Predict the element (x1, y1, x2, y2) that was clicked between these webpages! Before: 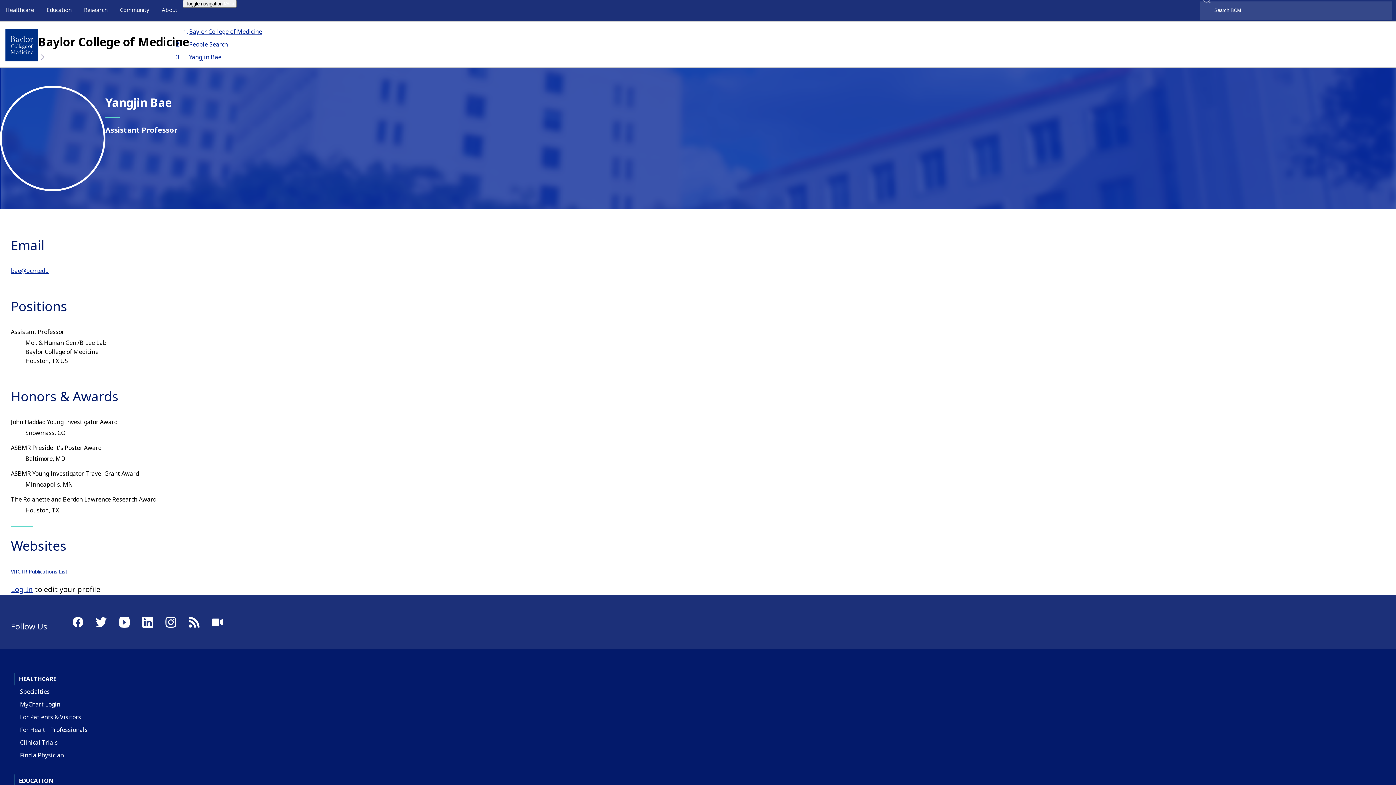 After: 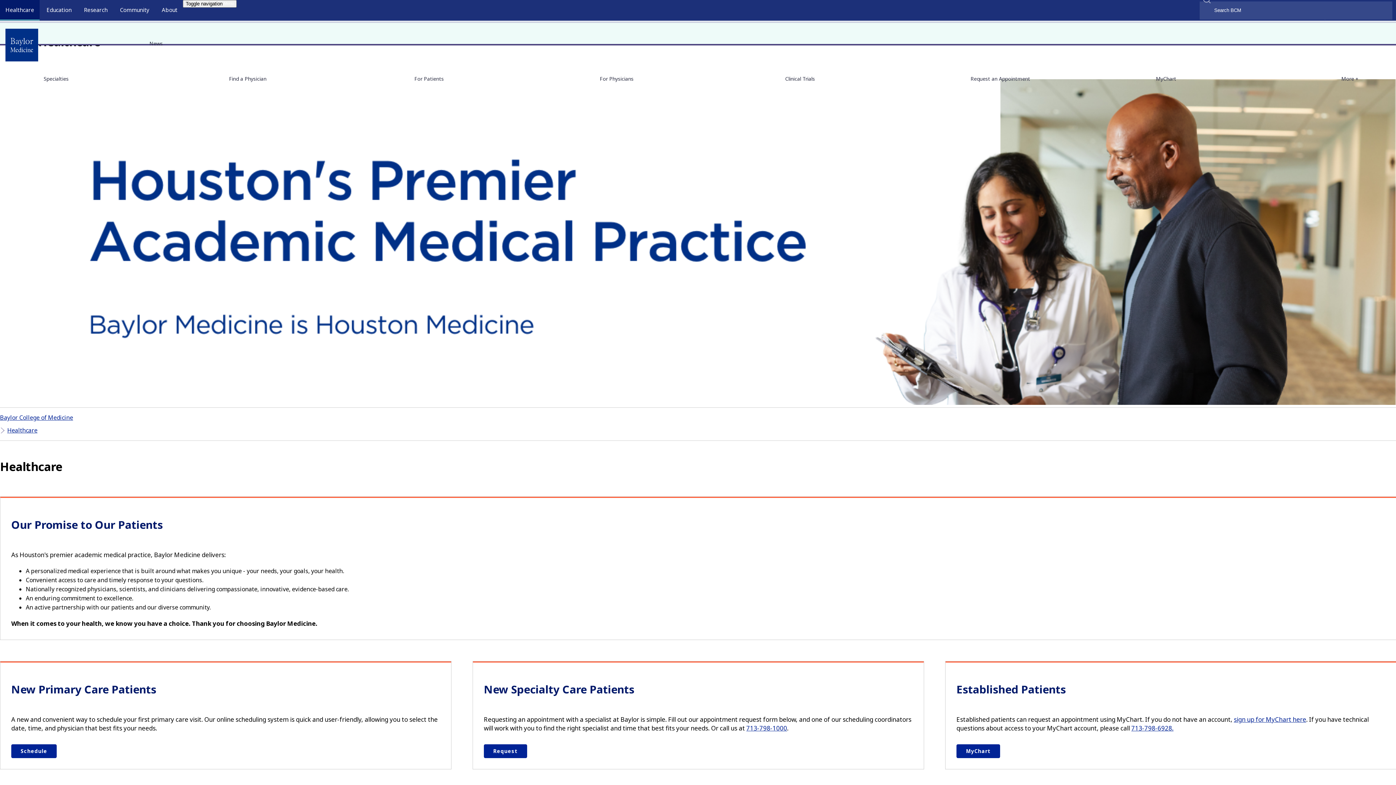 Action: bbox: (5, 6, 34, 13) label: Healthcare